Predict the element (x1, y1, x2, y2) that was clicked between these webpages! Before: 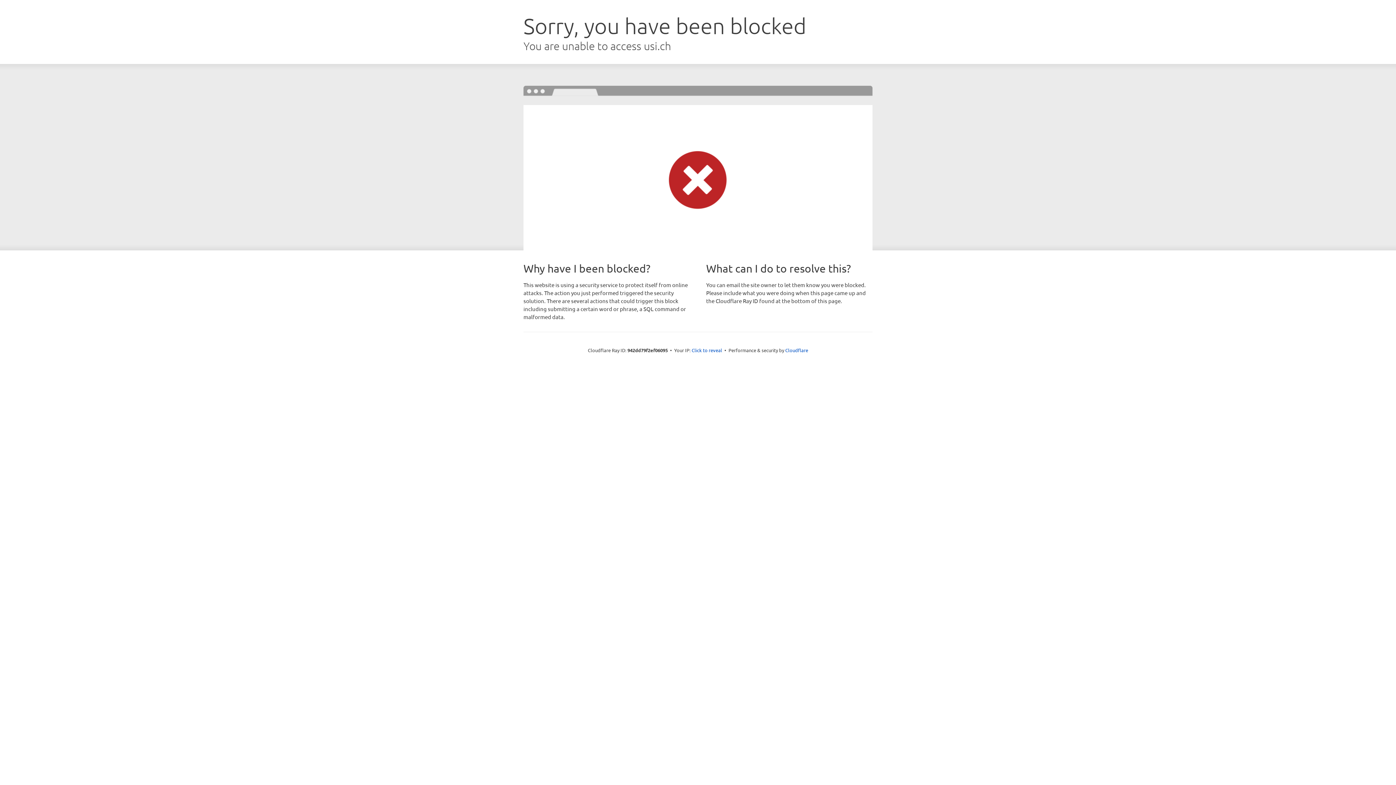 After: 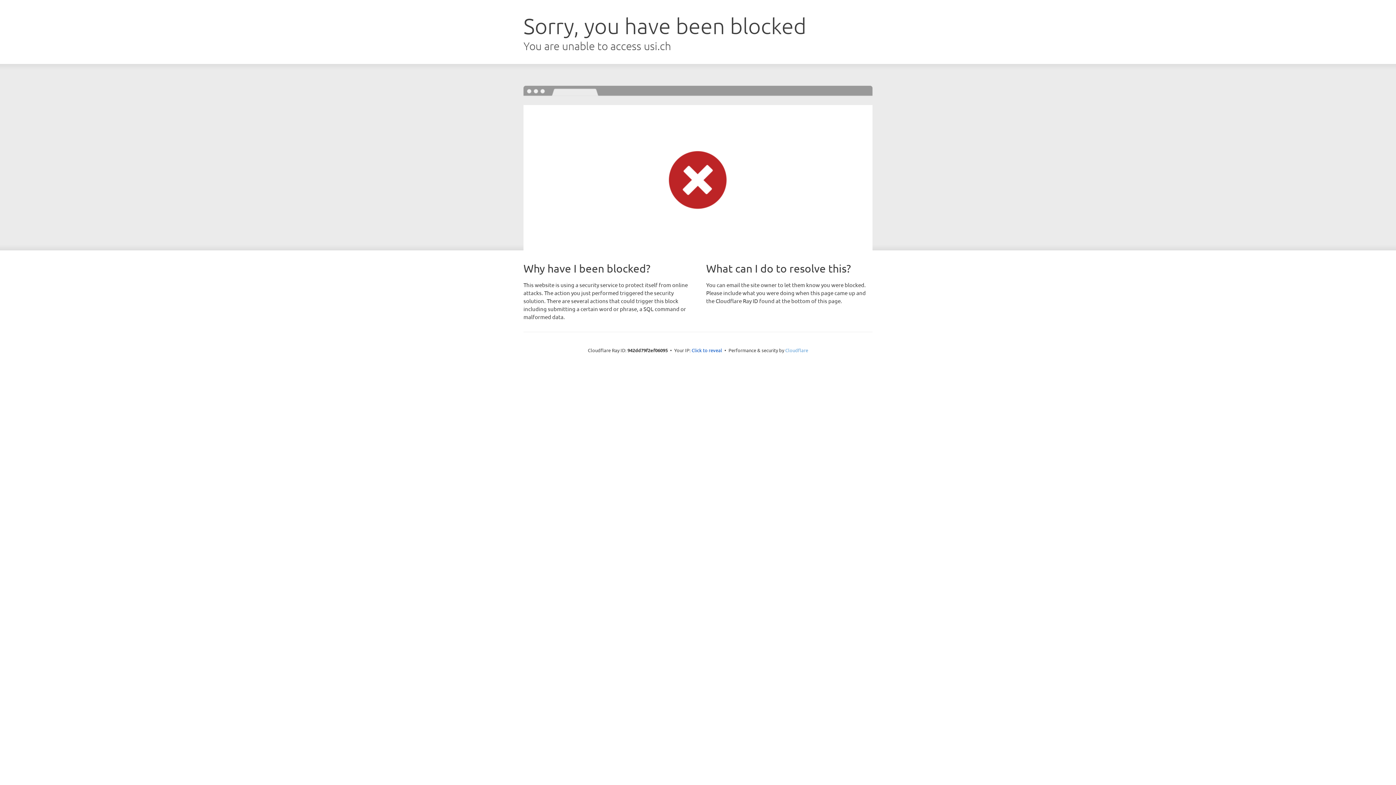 Action: label: Cloudflare bbox: (785, 347, 808, 353)